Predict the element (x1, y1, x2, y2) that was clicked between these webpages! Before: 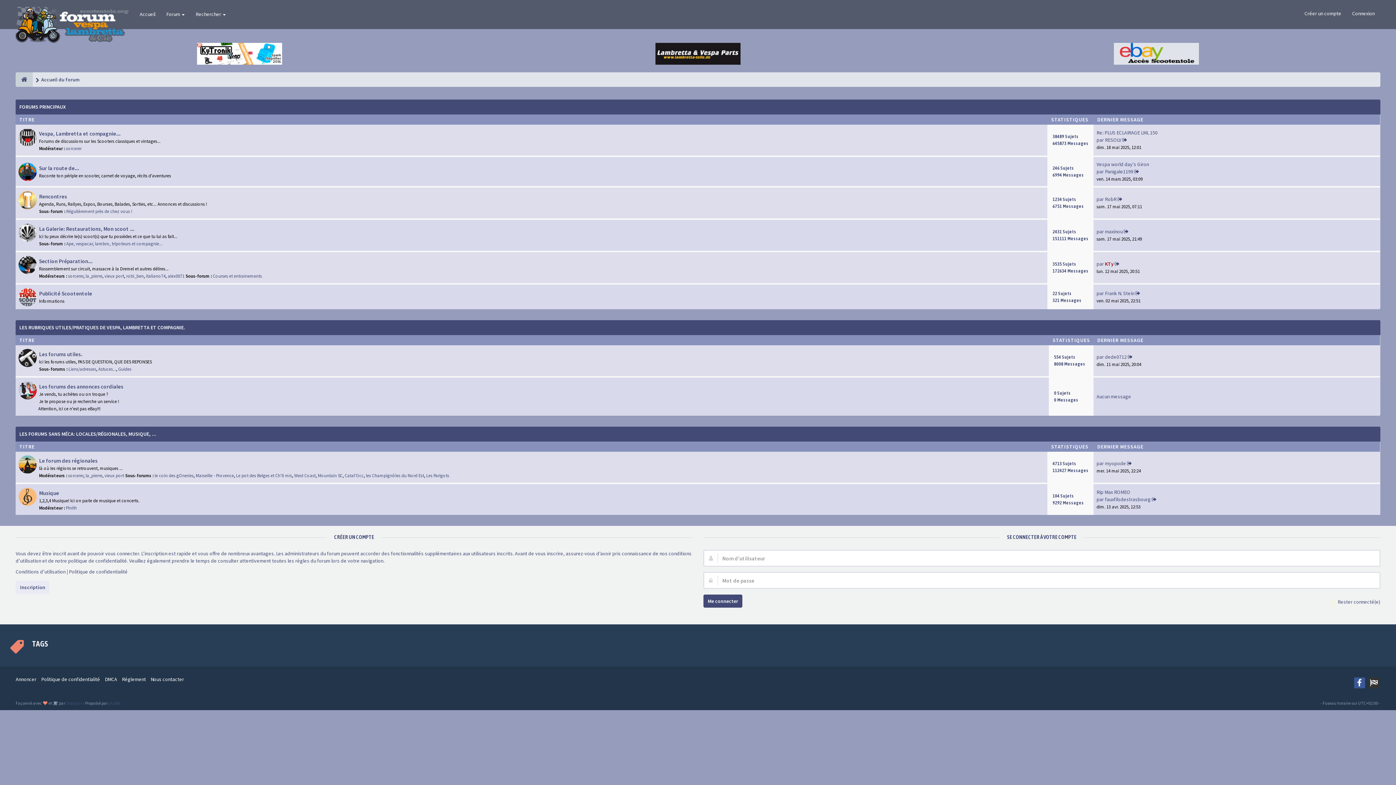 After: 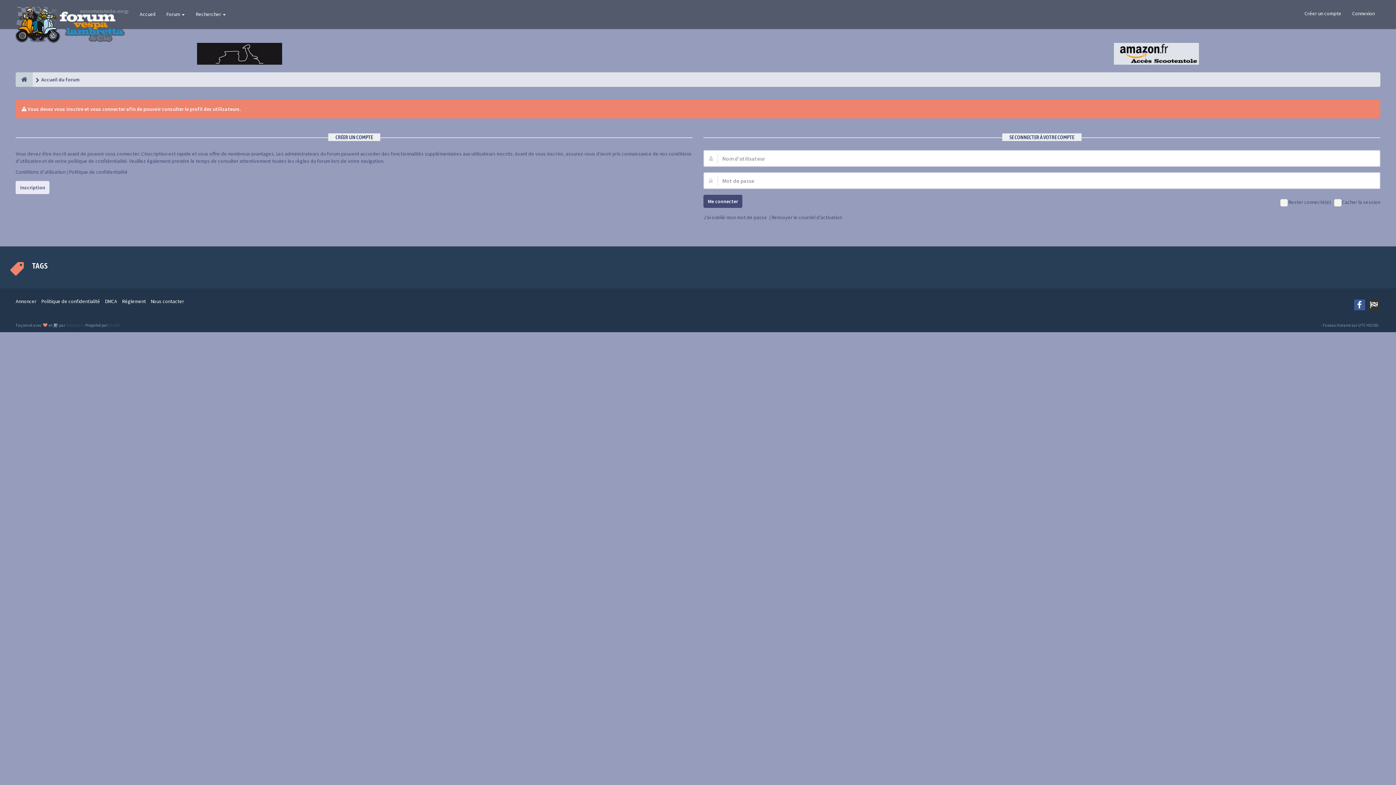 Action: label: KTy bbox: (1105, 260, 1113, 267)